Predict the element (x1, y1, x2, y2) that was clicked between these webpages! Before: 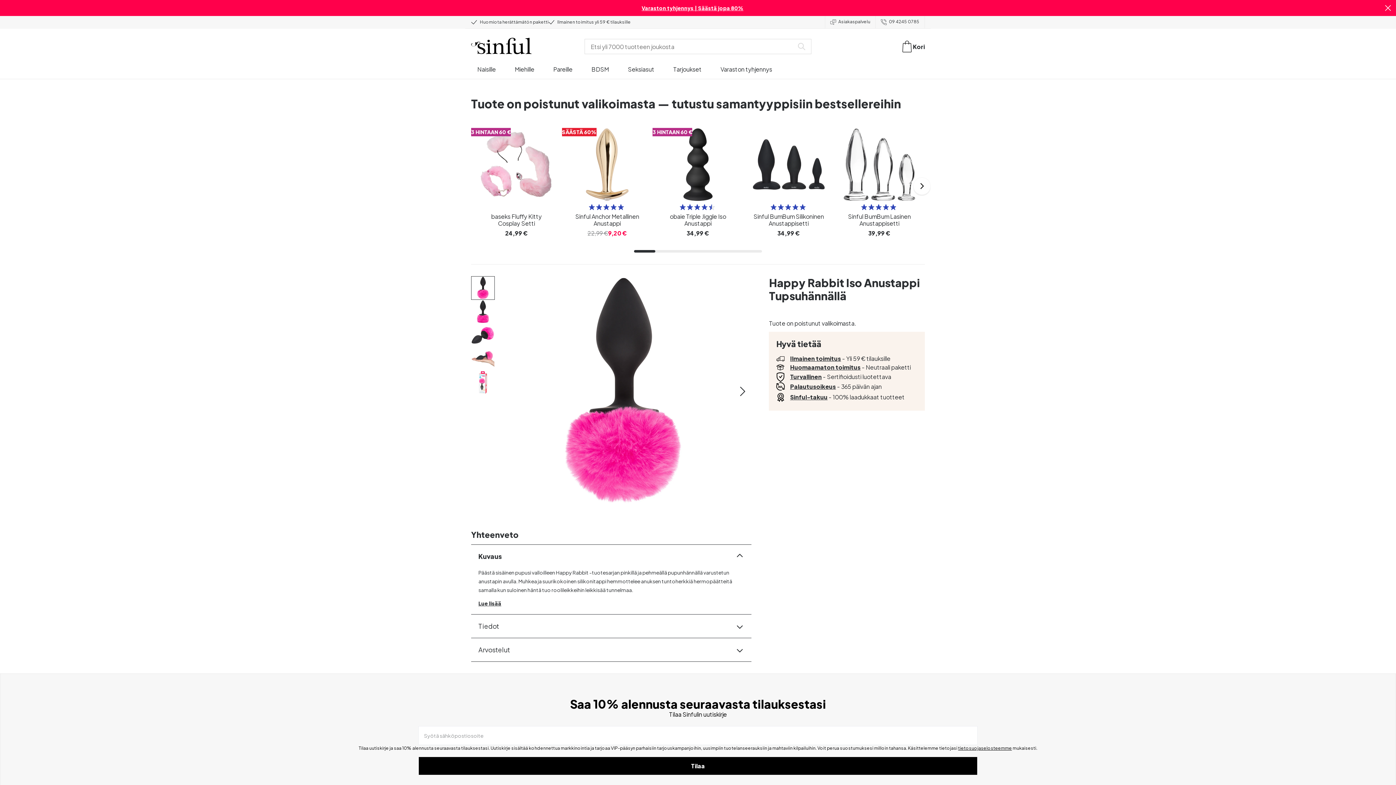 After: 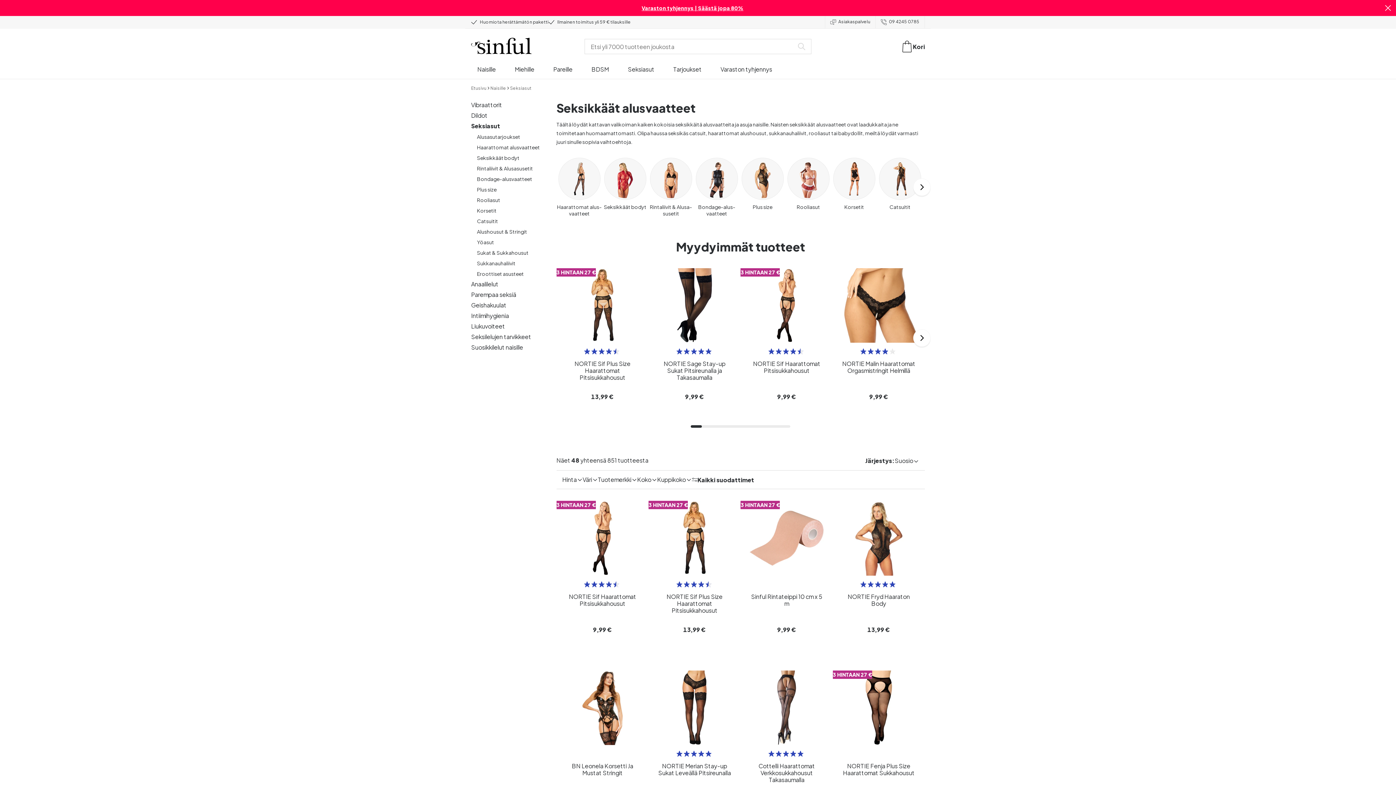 Action: label: Seksiasut bbox: (628, 65, 654, 78)